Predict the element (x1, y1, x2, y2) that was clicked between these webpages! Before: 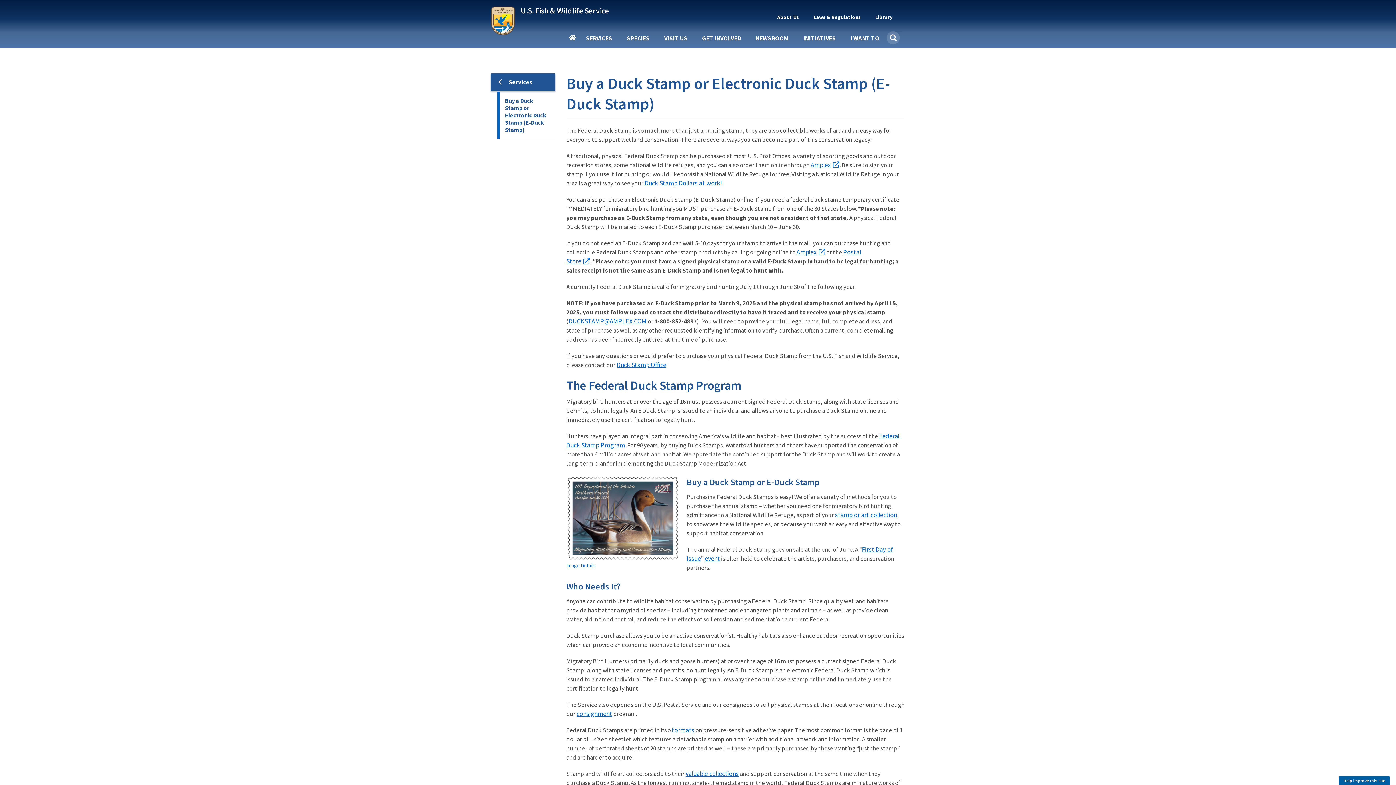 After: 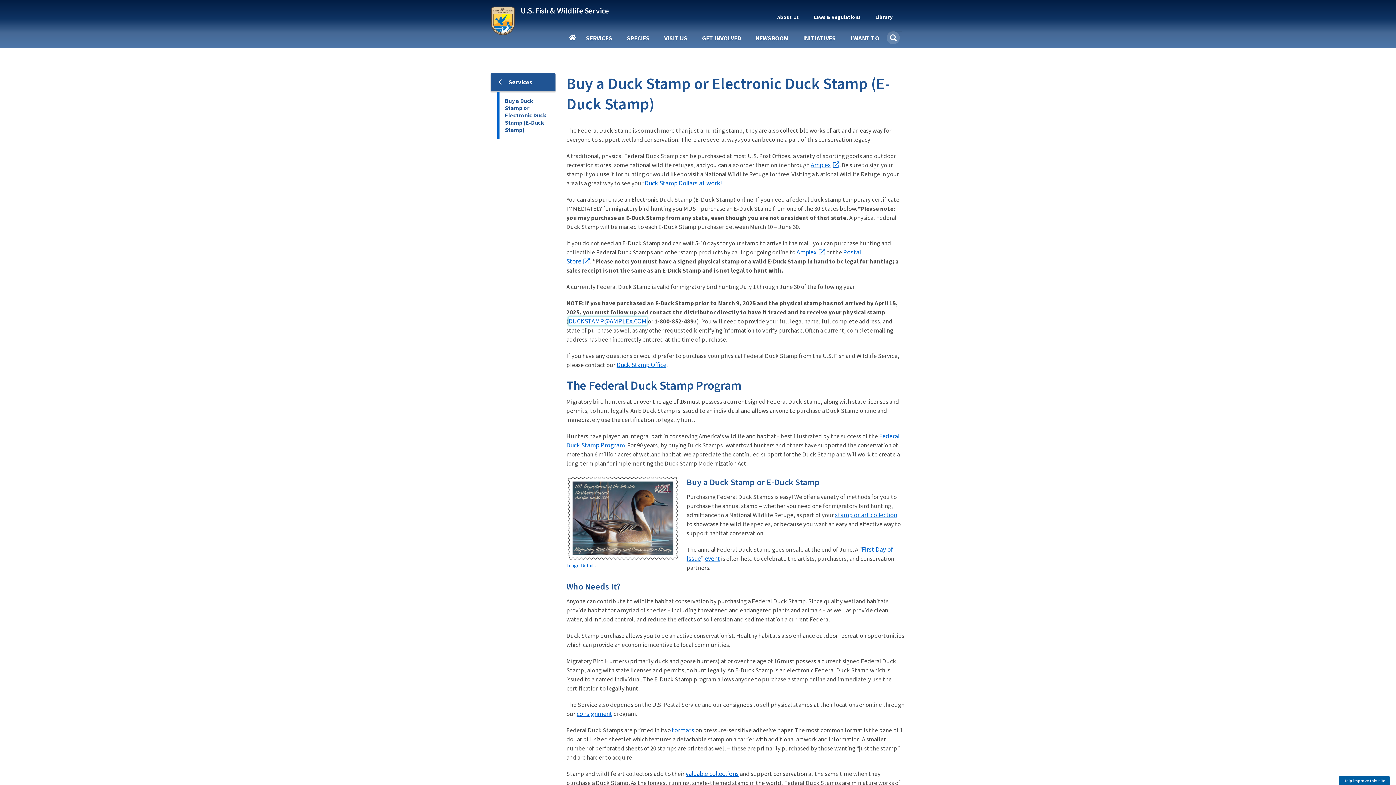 Action: bbox: (568, 316, 646, 325) label: DUCKSTAMP@AMPLEX.COM